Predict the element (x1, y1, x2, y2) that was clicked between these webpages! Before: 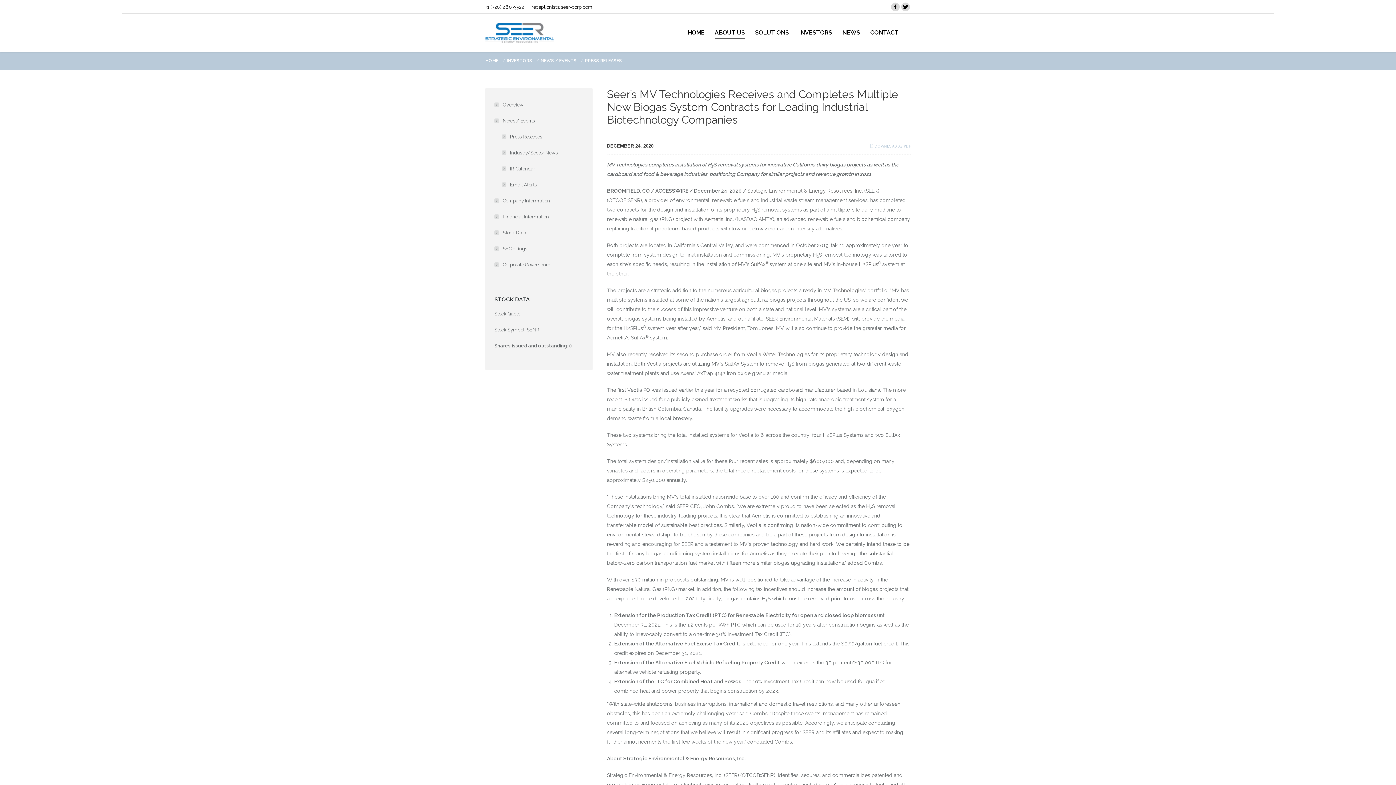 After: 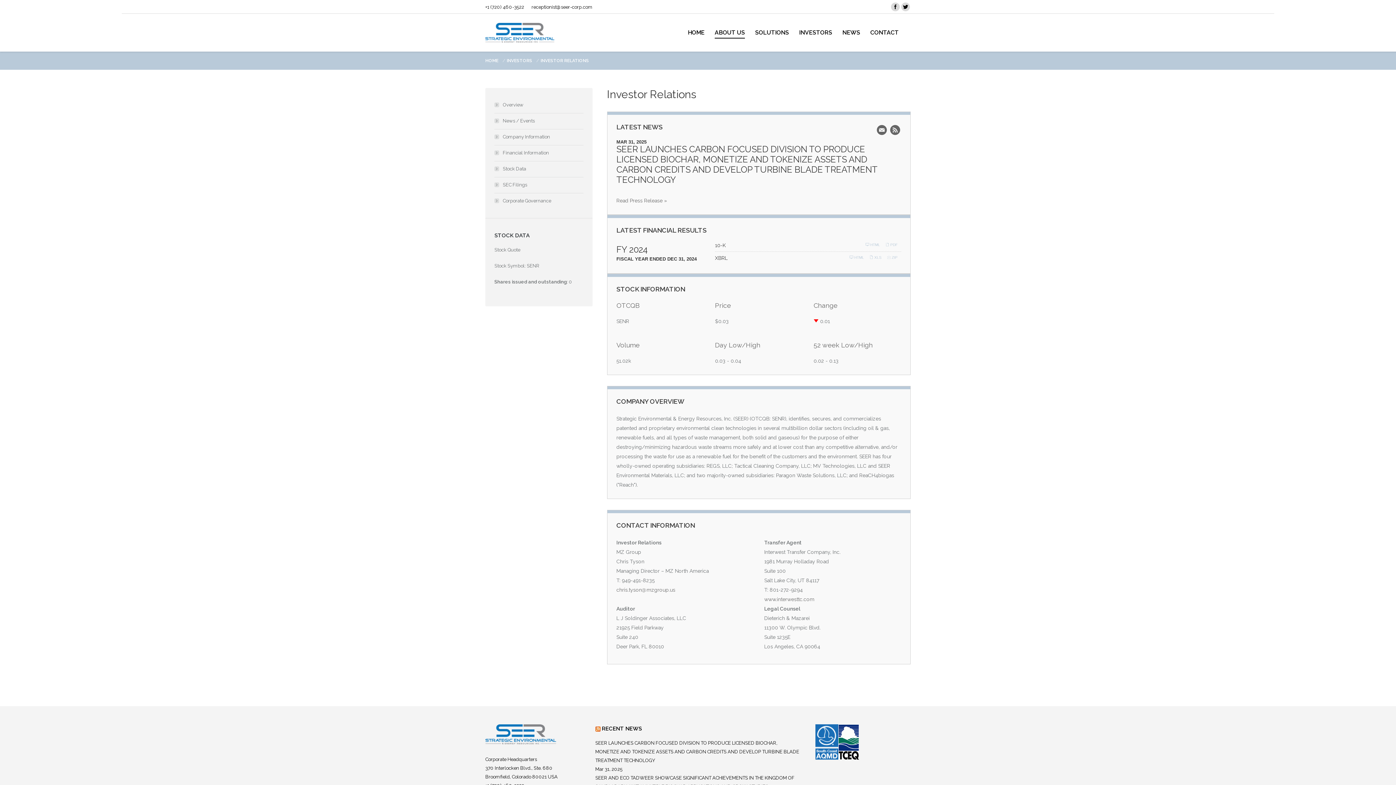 Action: bbox: (506, 58, 532, 63) label: INVESTORS